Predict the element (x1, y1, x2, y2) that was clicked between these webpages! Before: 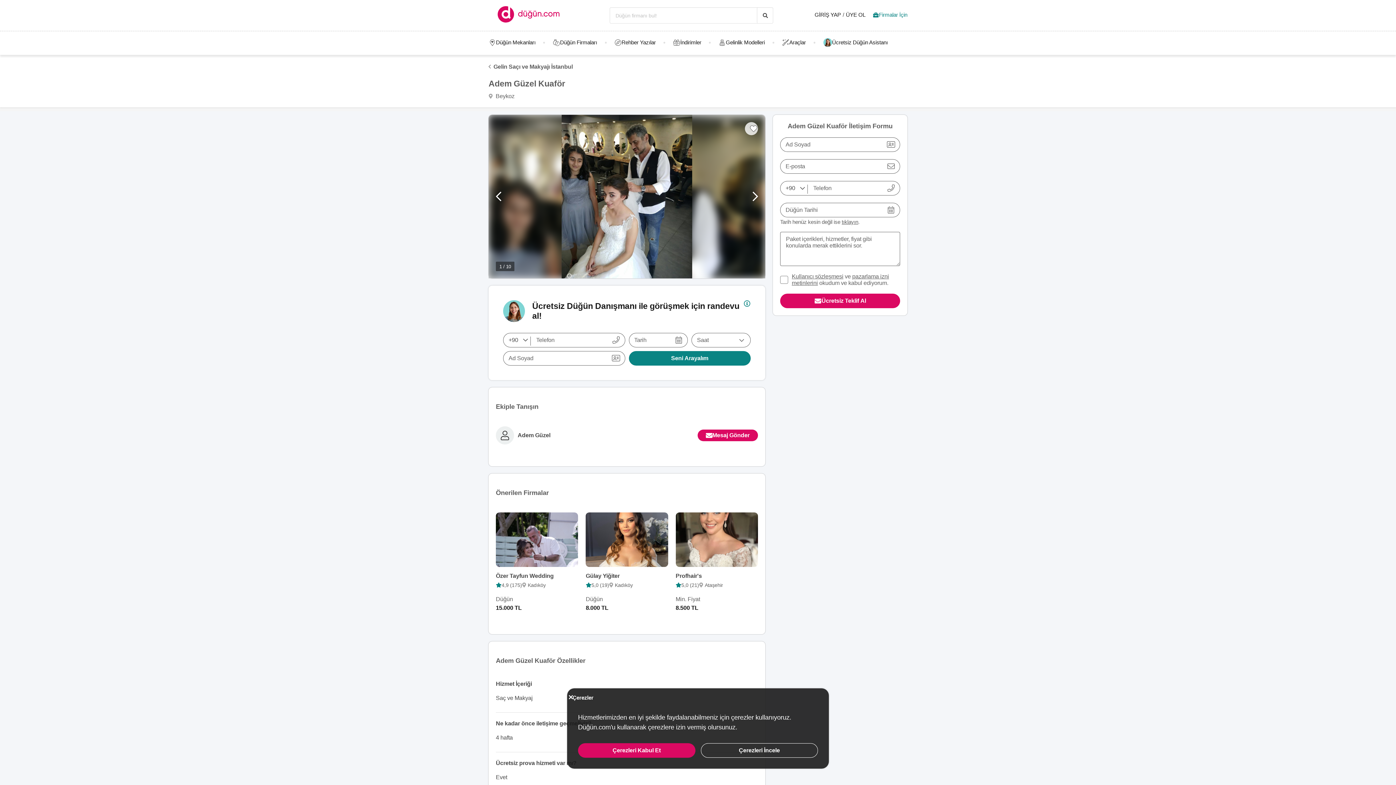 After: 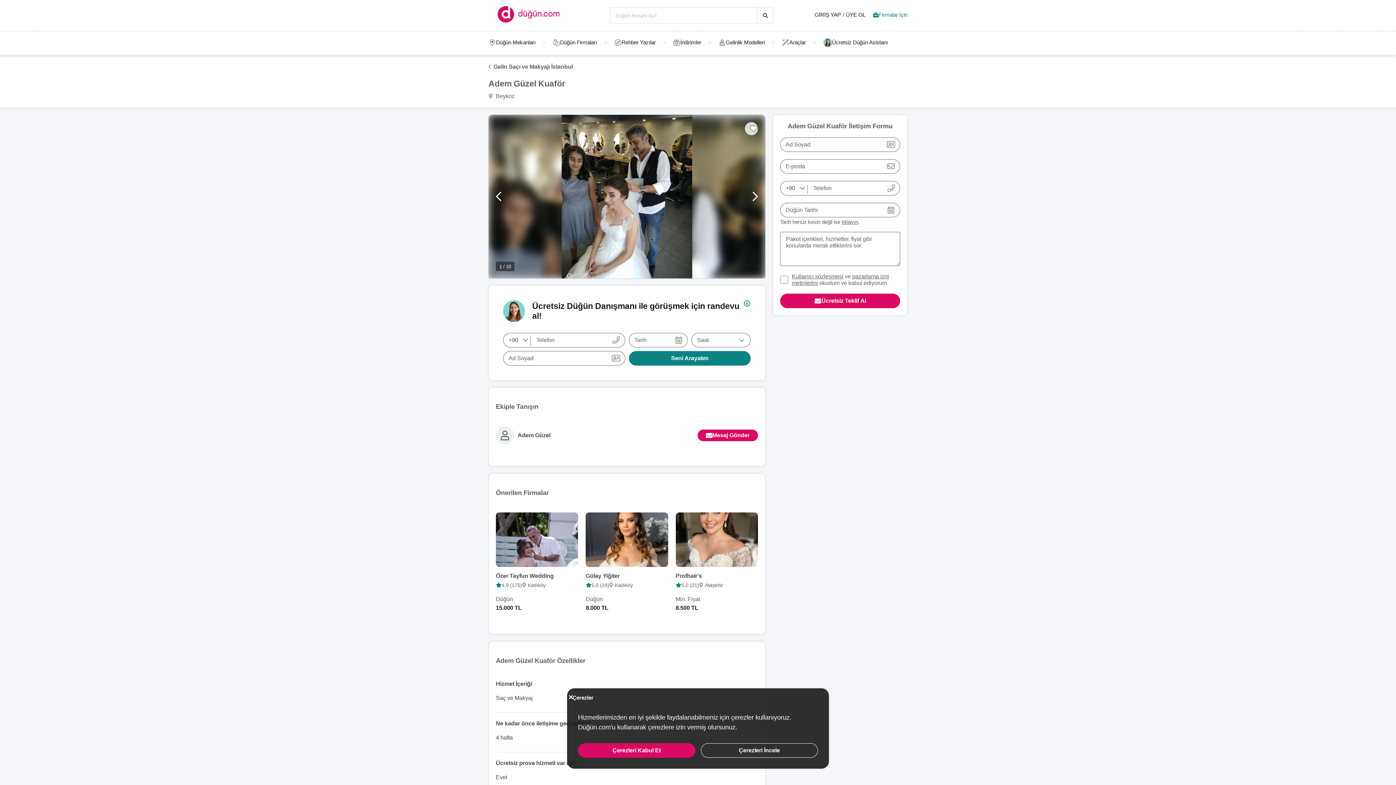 Action: label: Çerezleri İncele bbox: (700, 743, 818, 758)